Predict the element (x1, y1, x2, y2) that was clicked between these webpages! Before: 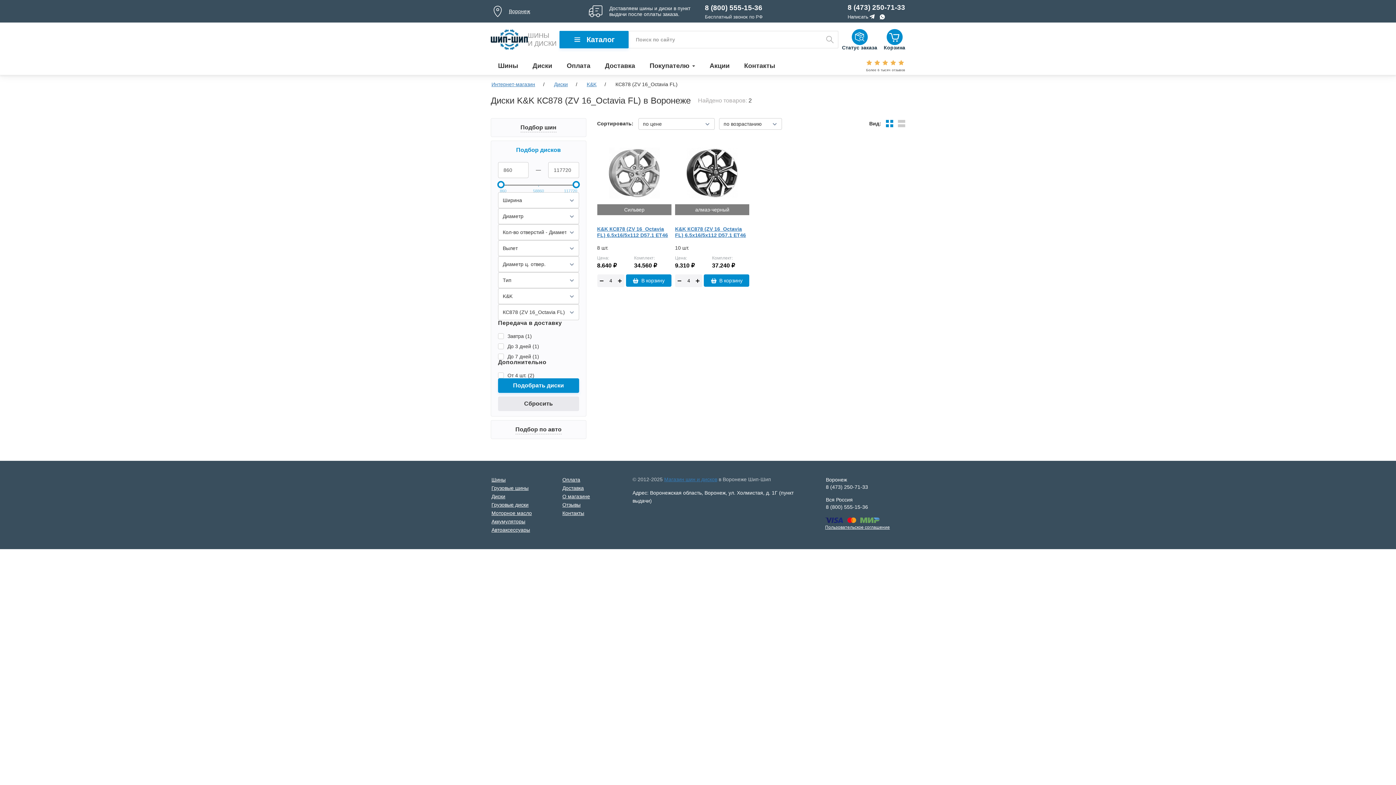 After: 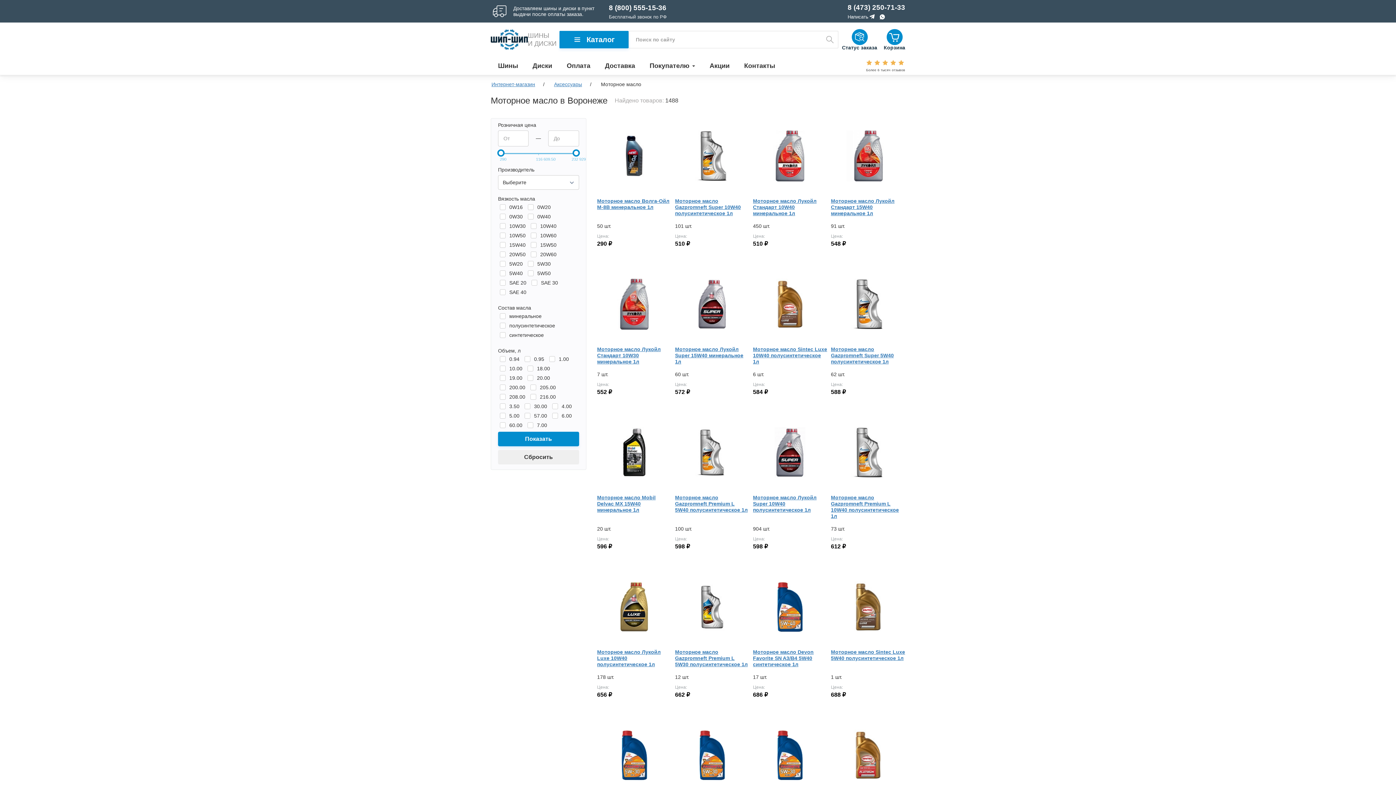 Action: label: Моторное масло bbox: (491, 510, 532, 516)